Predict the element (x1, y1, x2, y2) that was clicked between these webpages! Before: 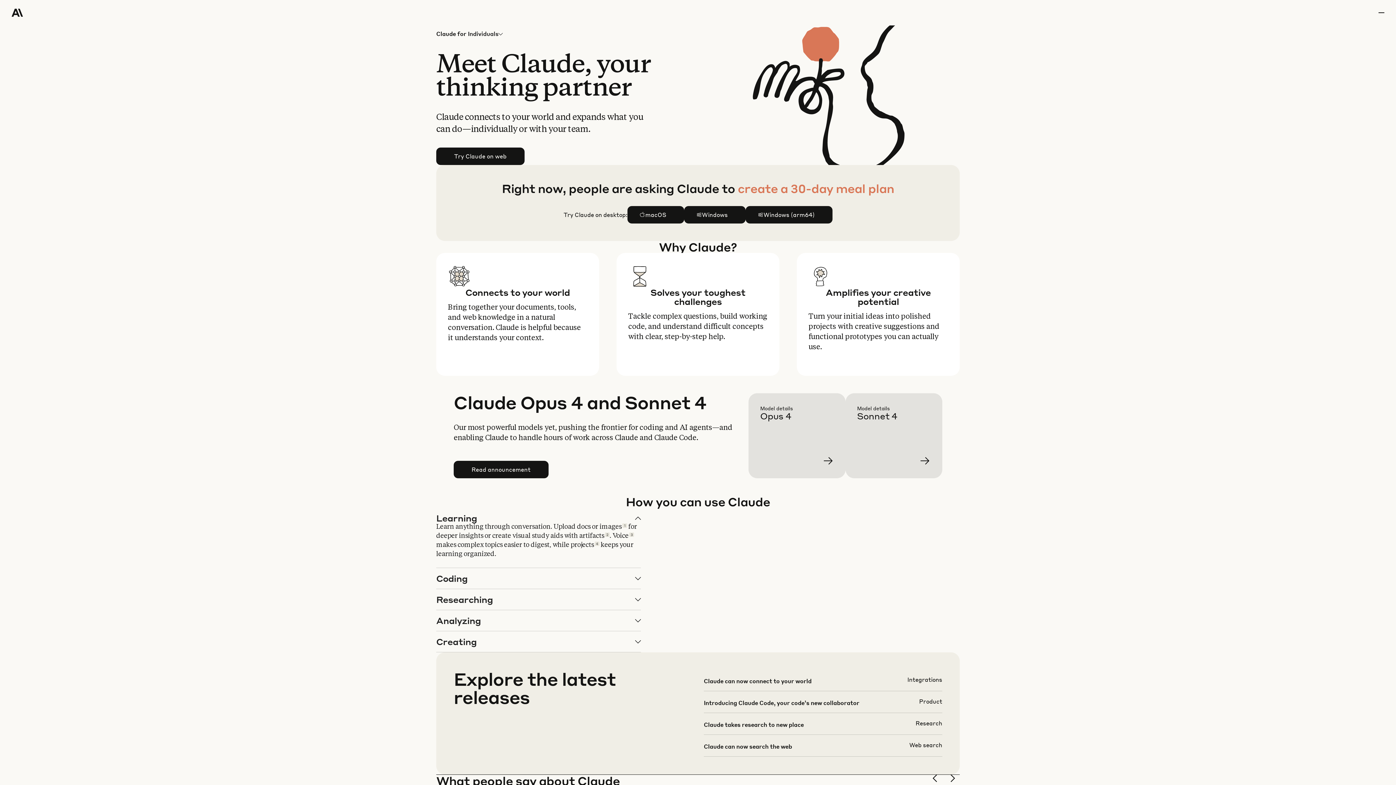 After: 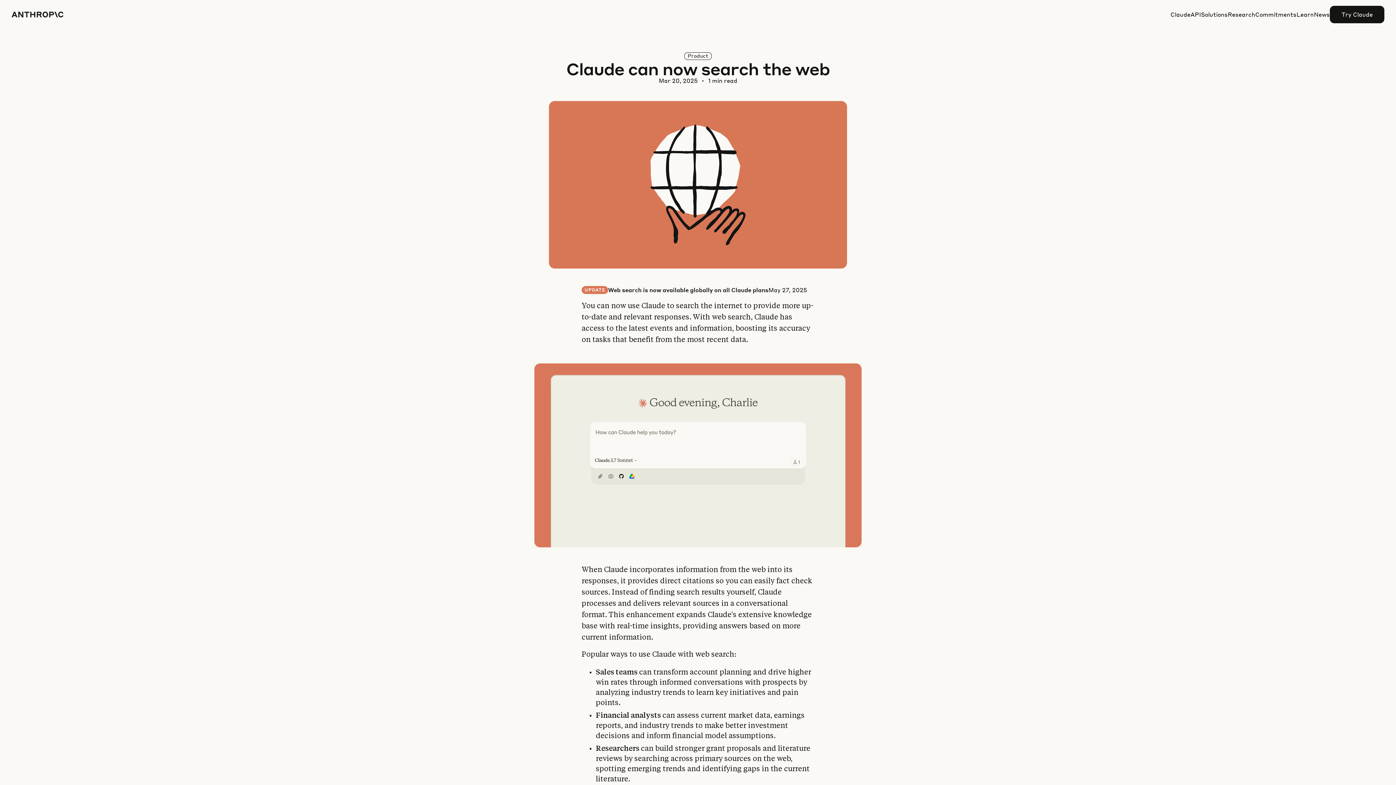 Action: bbox: (703, 741, 942, 762)